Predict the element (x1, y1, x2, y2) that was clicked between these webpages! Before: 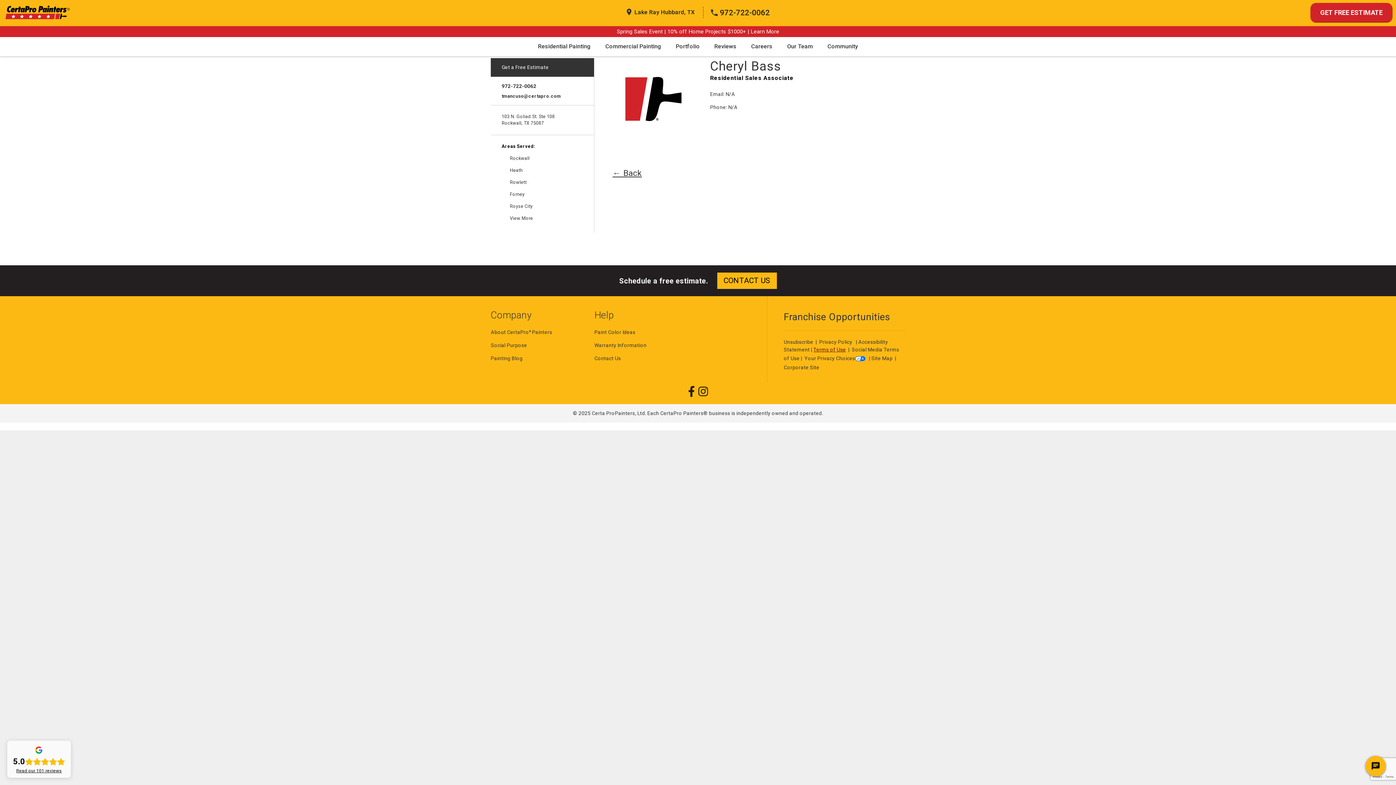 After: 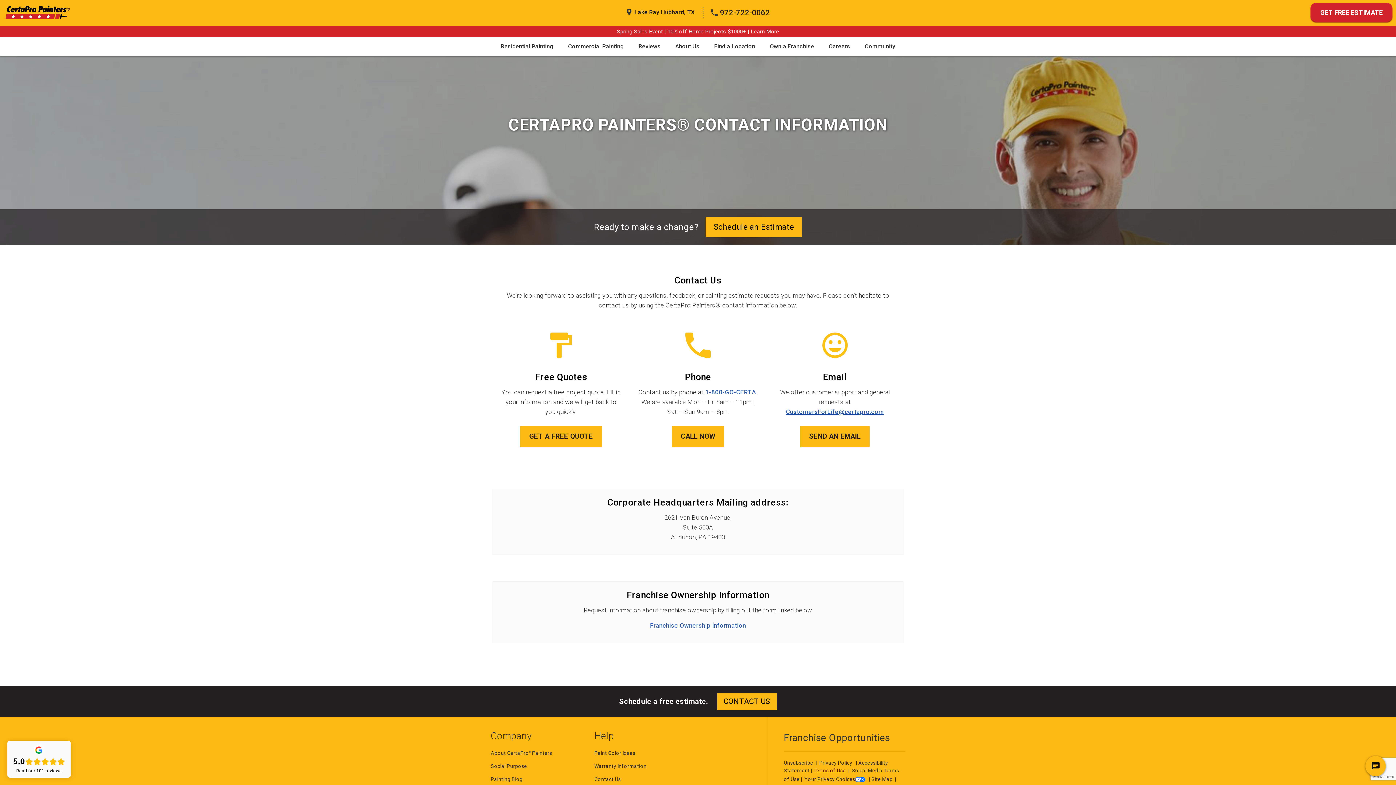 Action: label: Contact Us bbox: (594, 355, 621, 362)